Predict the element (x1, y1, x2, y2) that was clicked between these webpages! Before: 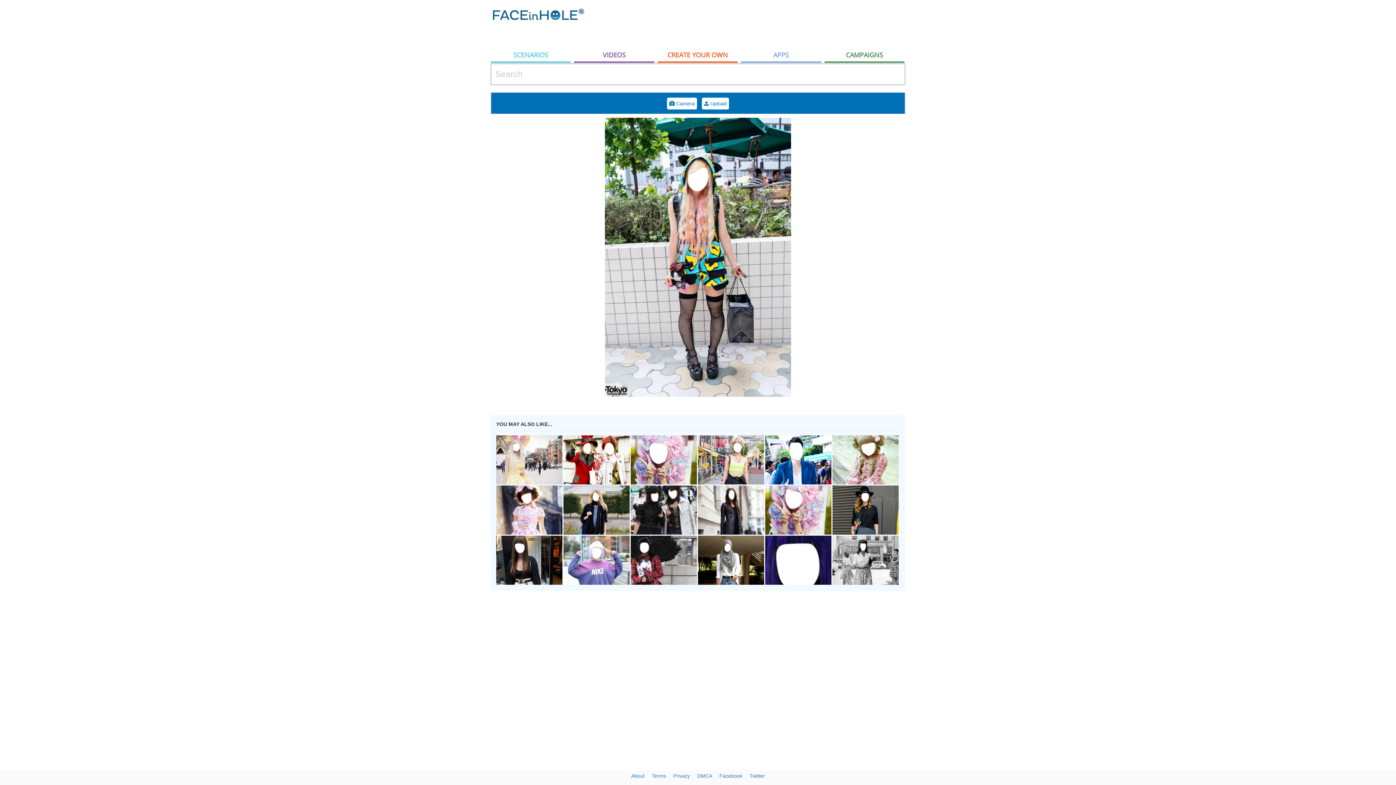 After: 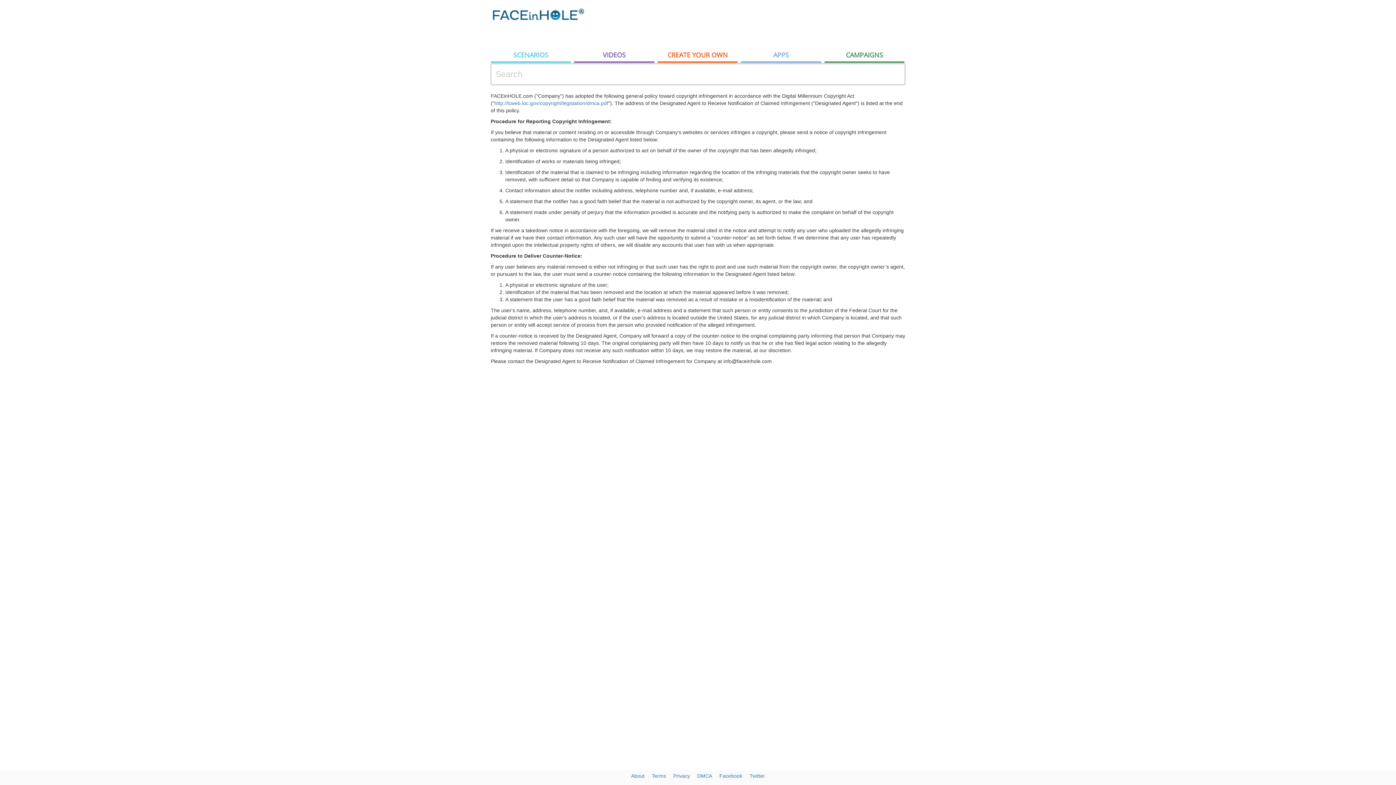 Action: bbox: (697, 773, 712, 779) label: DMCA